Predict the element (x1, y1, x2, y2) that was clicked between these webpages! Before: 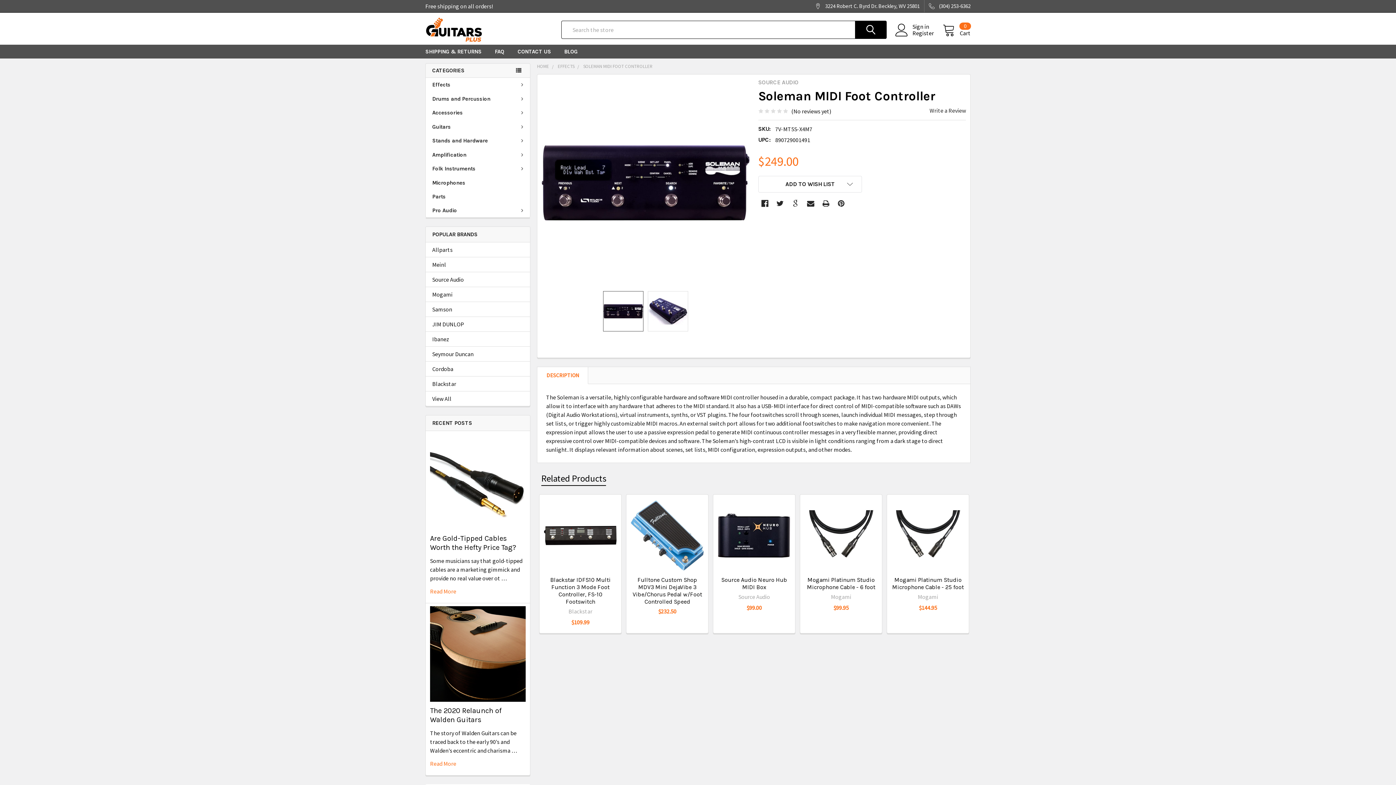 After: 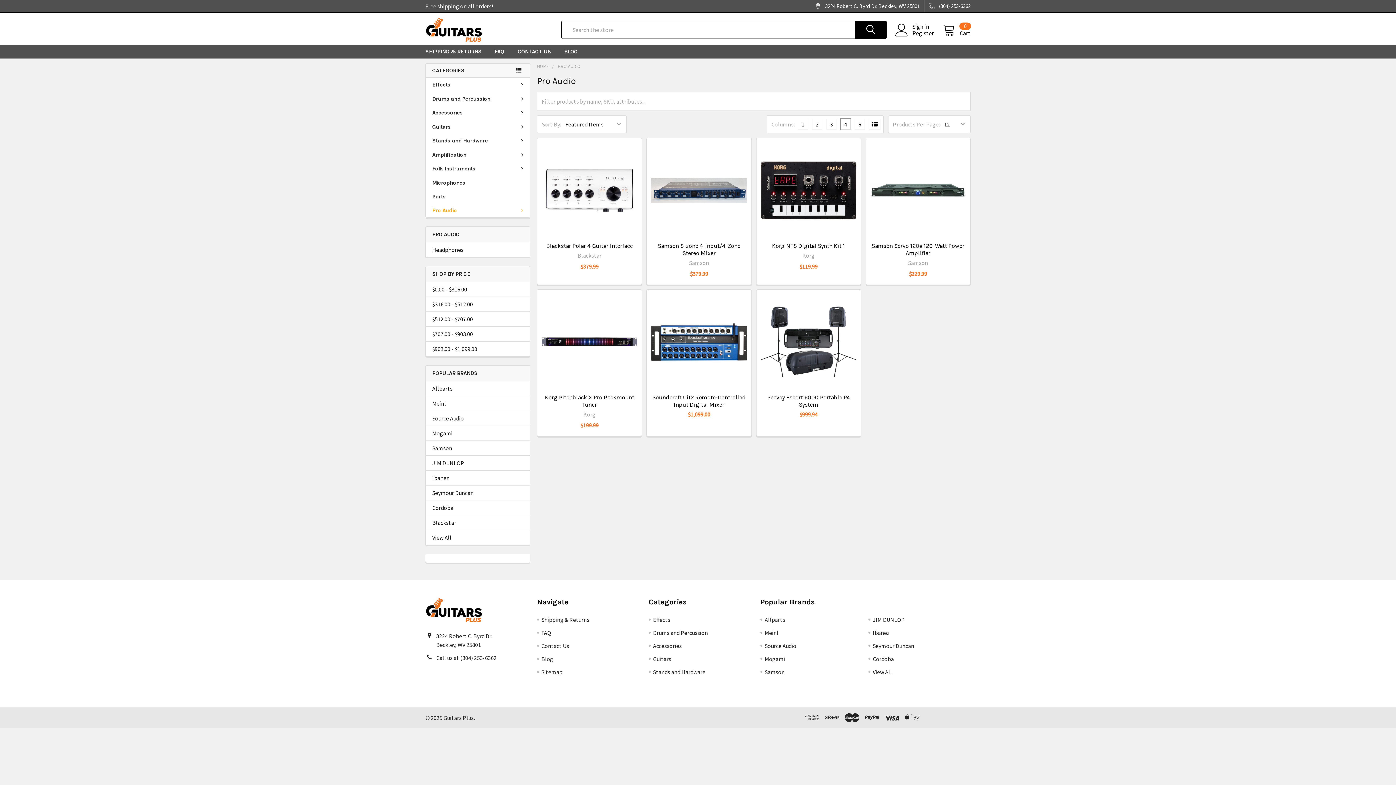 Action: label: Pro Audio bbox: (425, 203, 530, 217)